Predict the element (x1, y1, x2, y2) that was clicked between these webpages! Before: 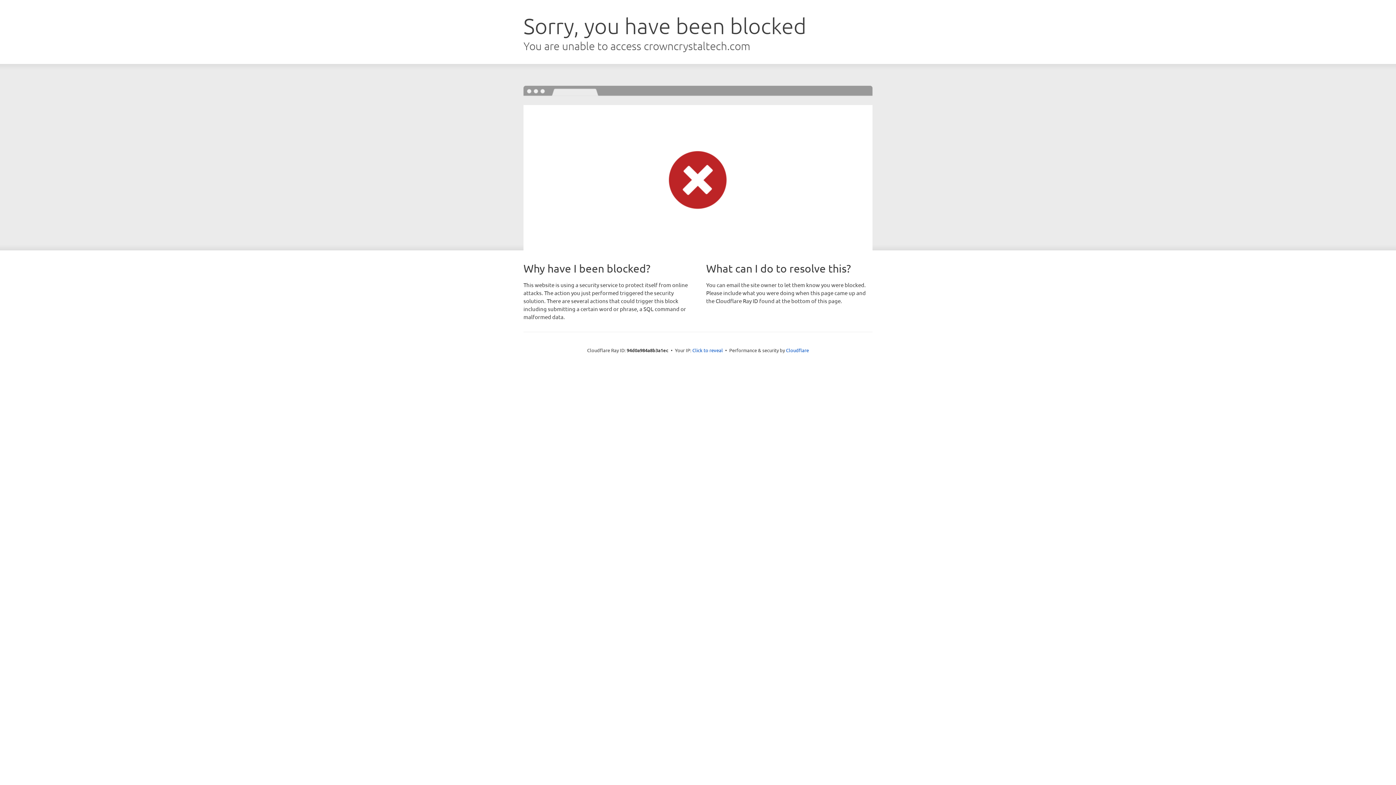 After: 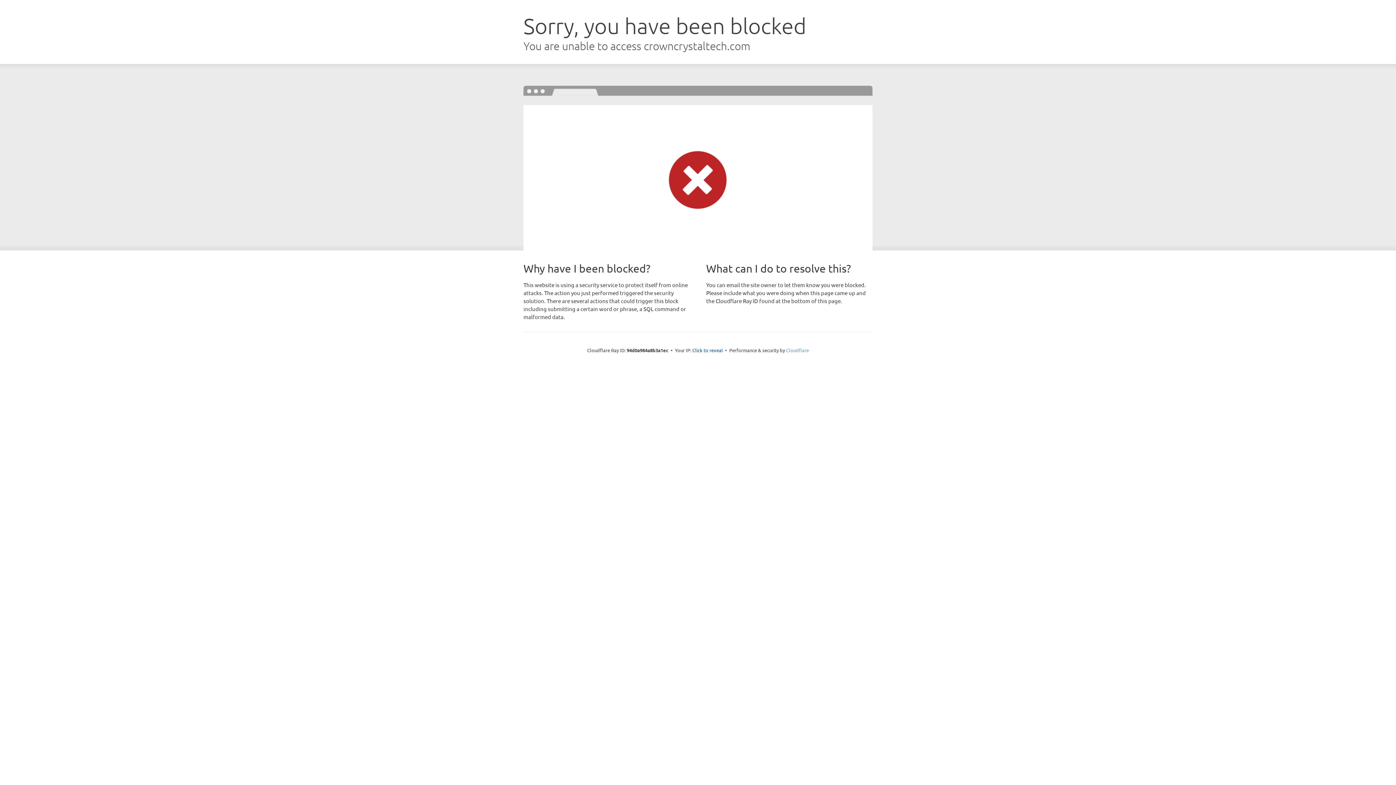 Action: label: Cloudflare bbox: (786, 347, 809, 353)